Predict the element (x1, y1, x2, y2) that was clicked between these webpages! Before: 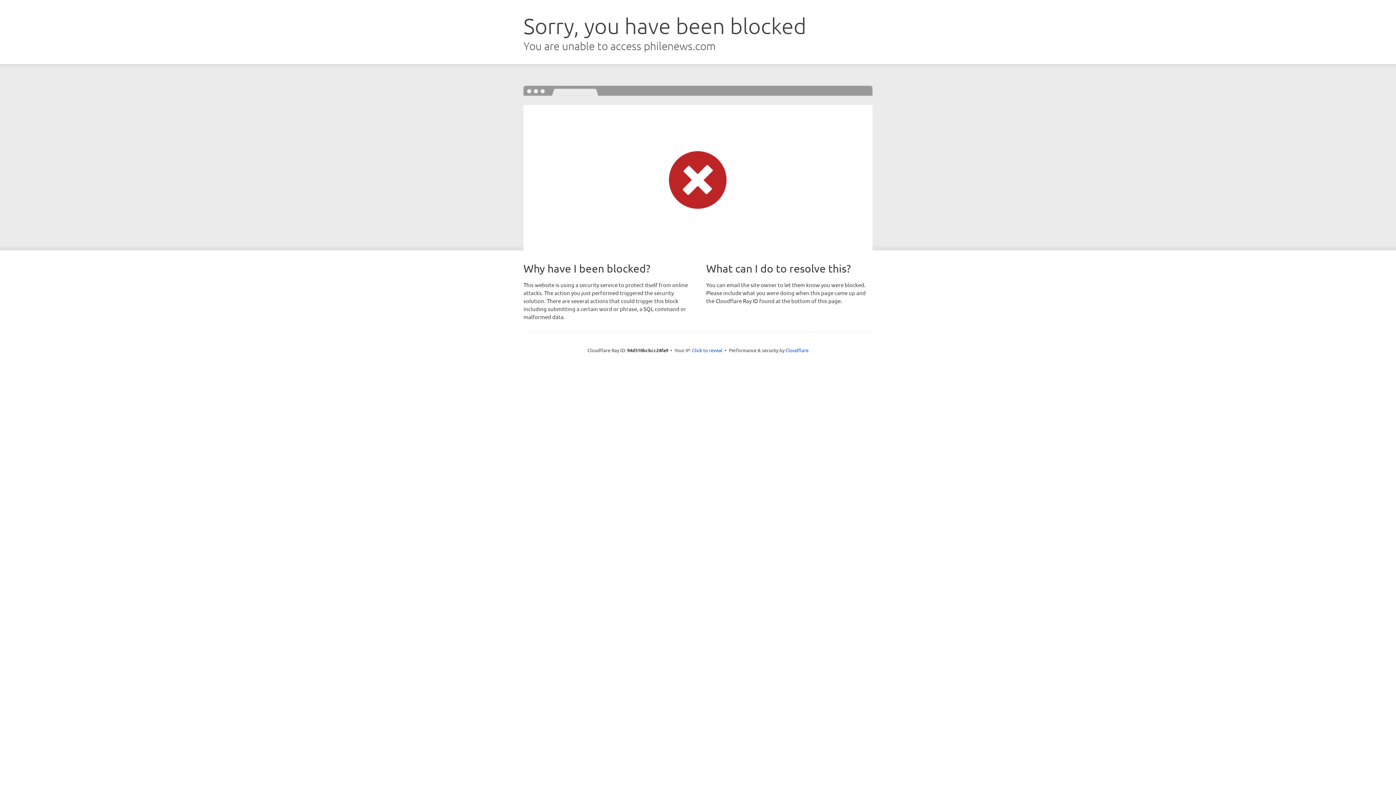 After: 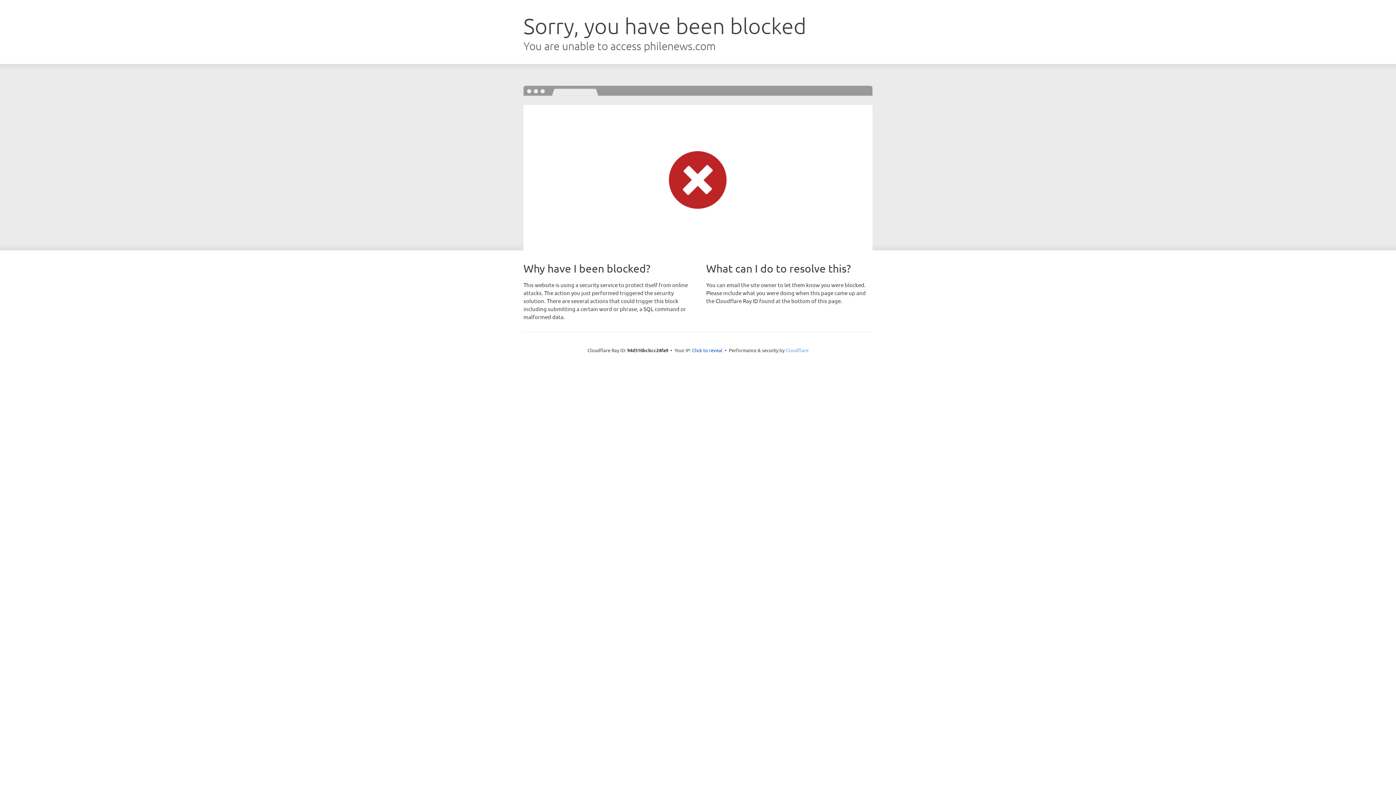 Action: bbox: (785, 347, 808, 353) label: Cloudflare